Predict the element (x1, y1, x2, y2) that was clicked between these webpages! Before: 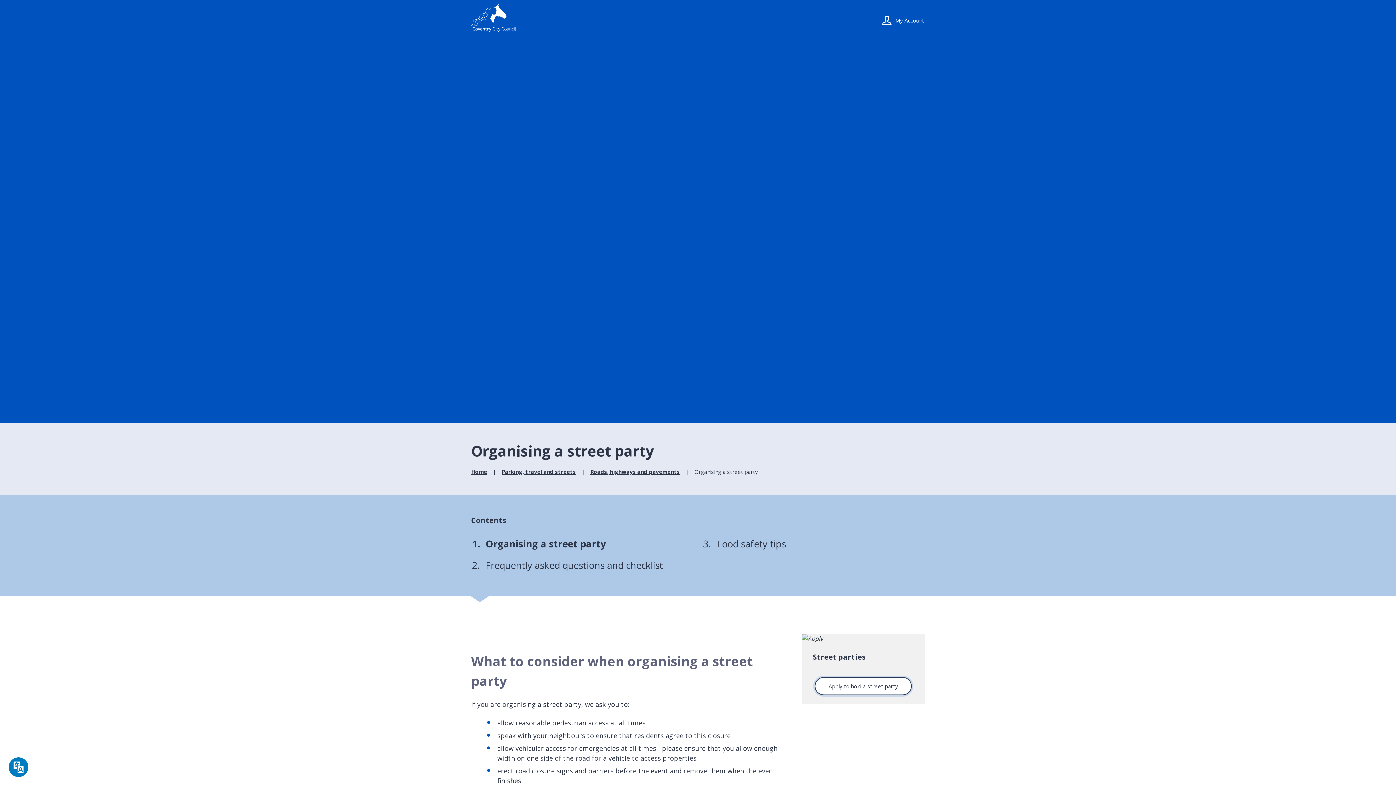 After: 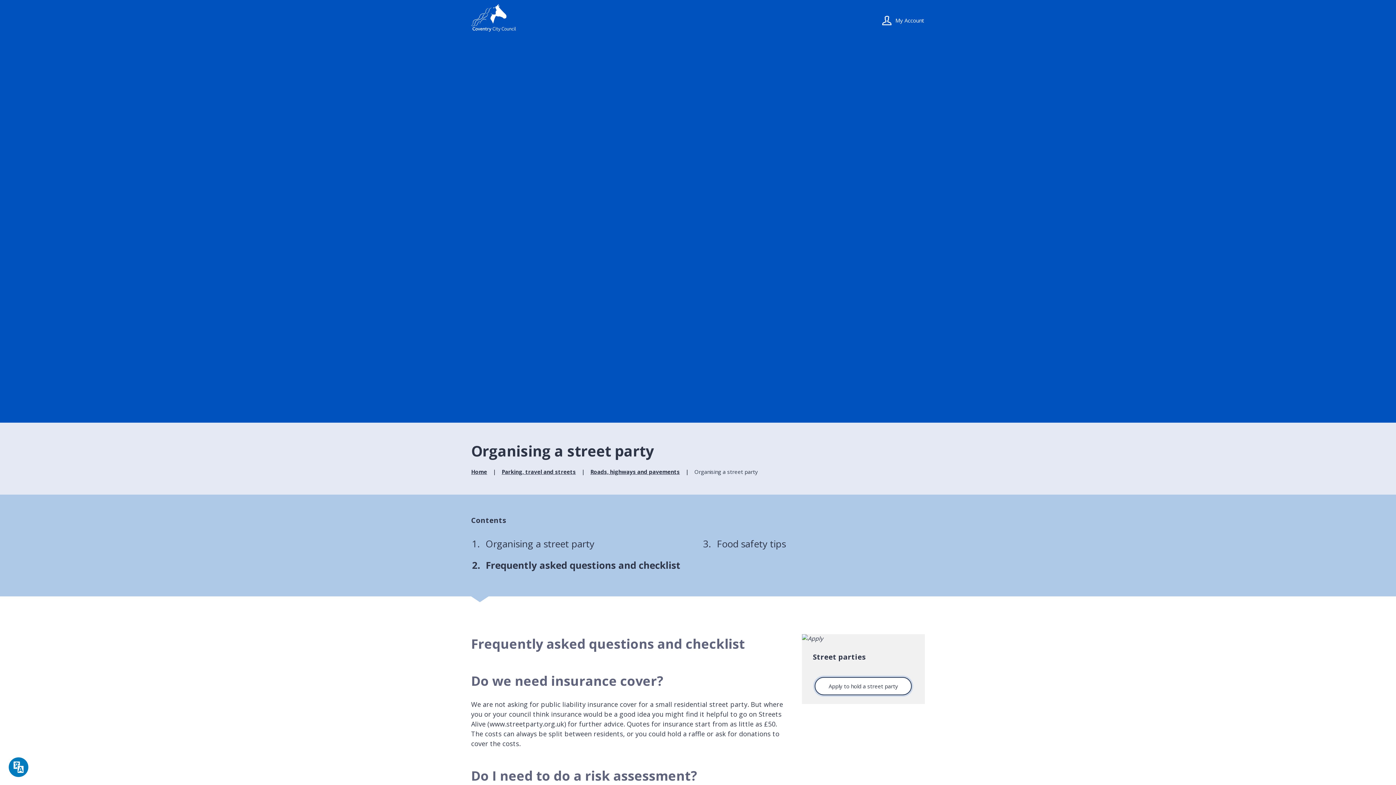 Action: label: Frequently asked questions and checklist bbox: (485, 558, 663, 571)